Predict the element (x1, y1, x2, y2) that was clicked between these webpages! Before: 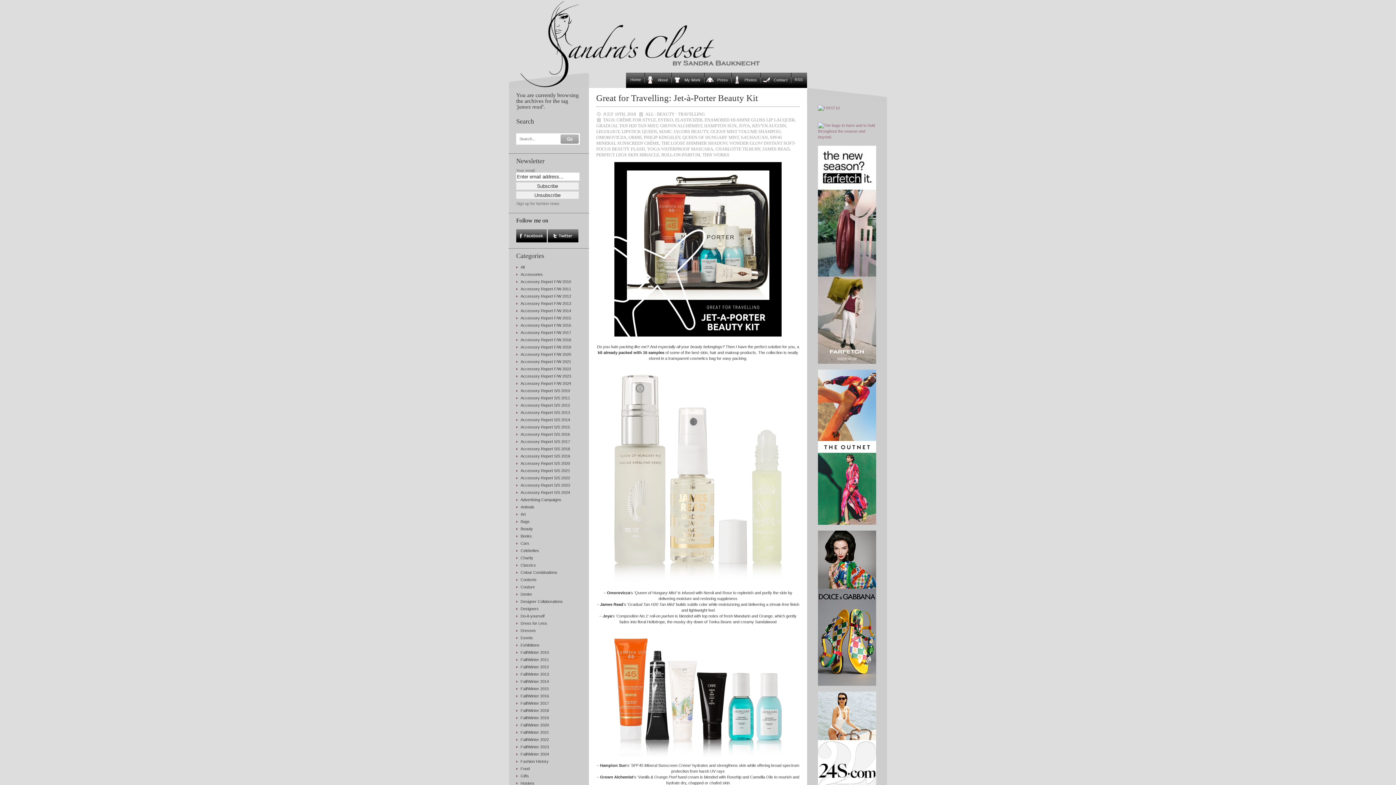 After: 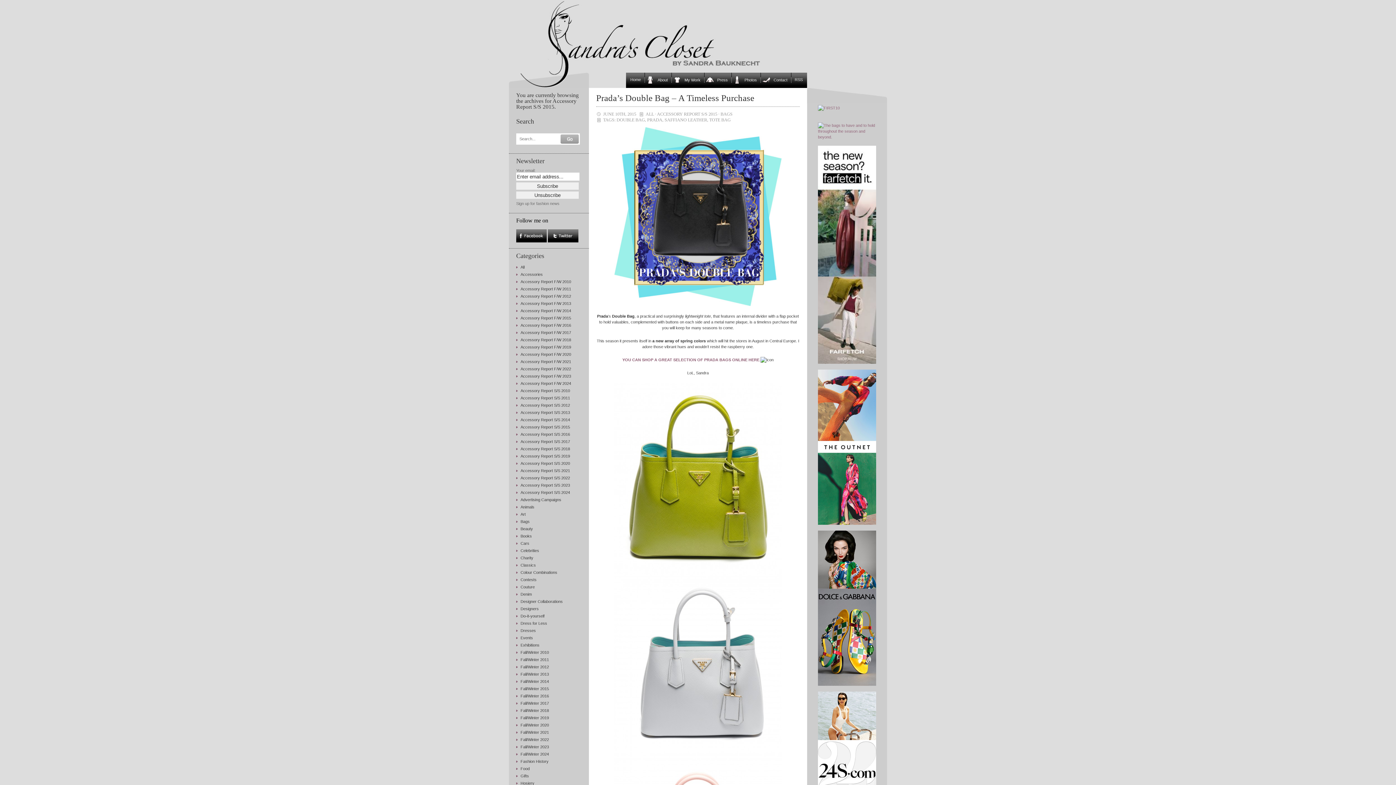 Action: bbox: (520, 425, 570, 429) label: Accessory Report S/S 2015